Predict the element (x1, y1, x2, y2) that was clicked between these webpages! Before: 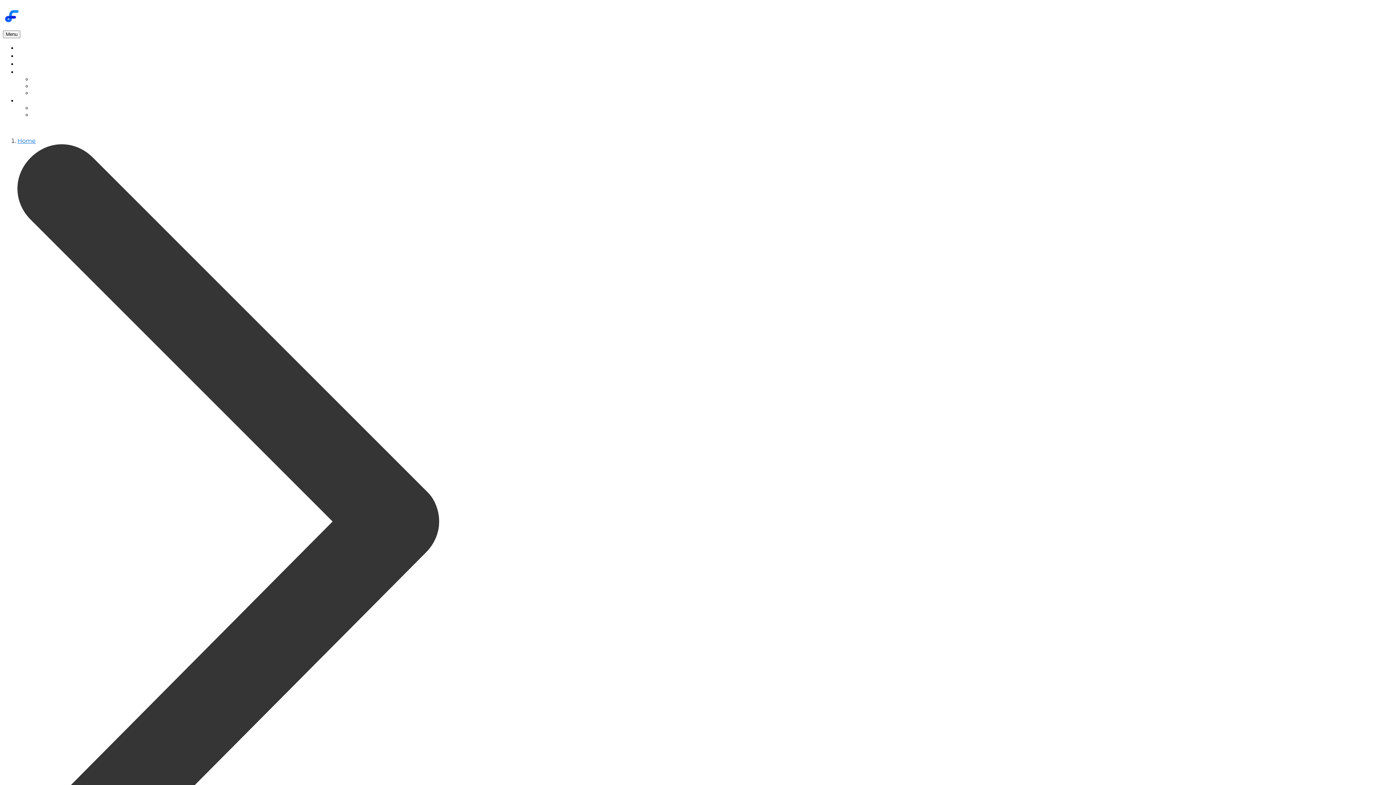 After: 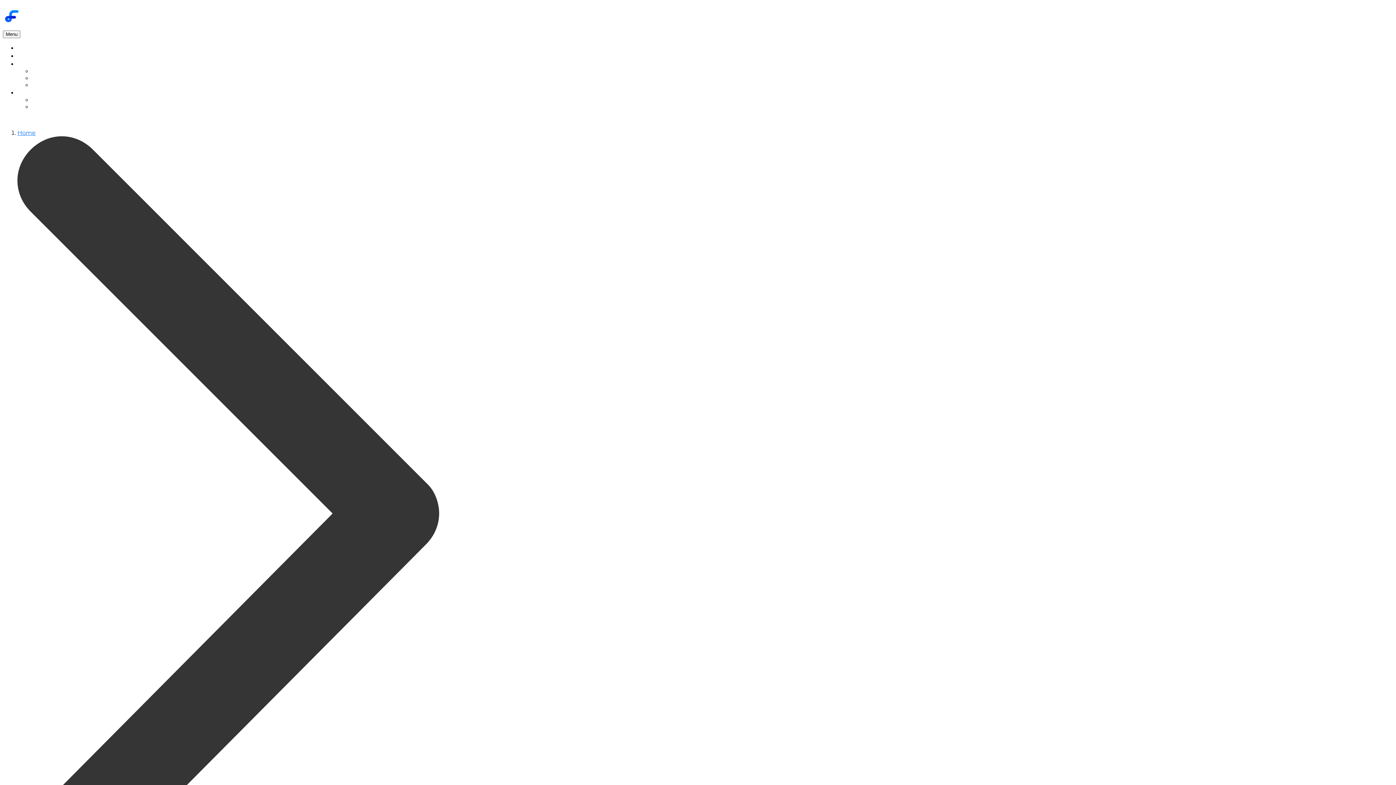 Action: label: DE bbox: (32, 111, 40, 118)